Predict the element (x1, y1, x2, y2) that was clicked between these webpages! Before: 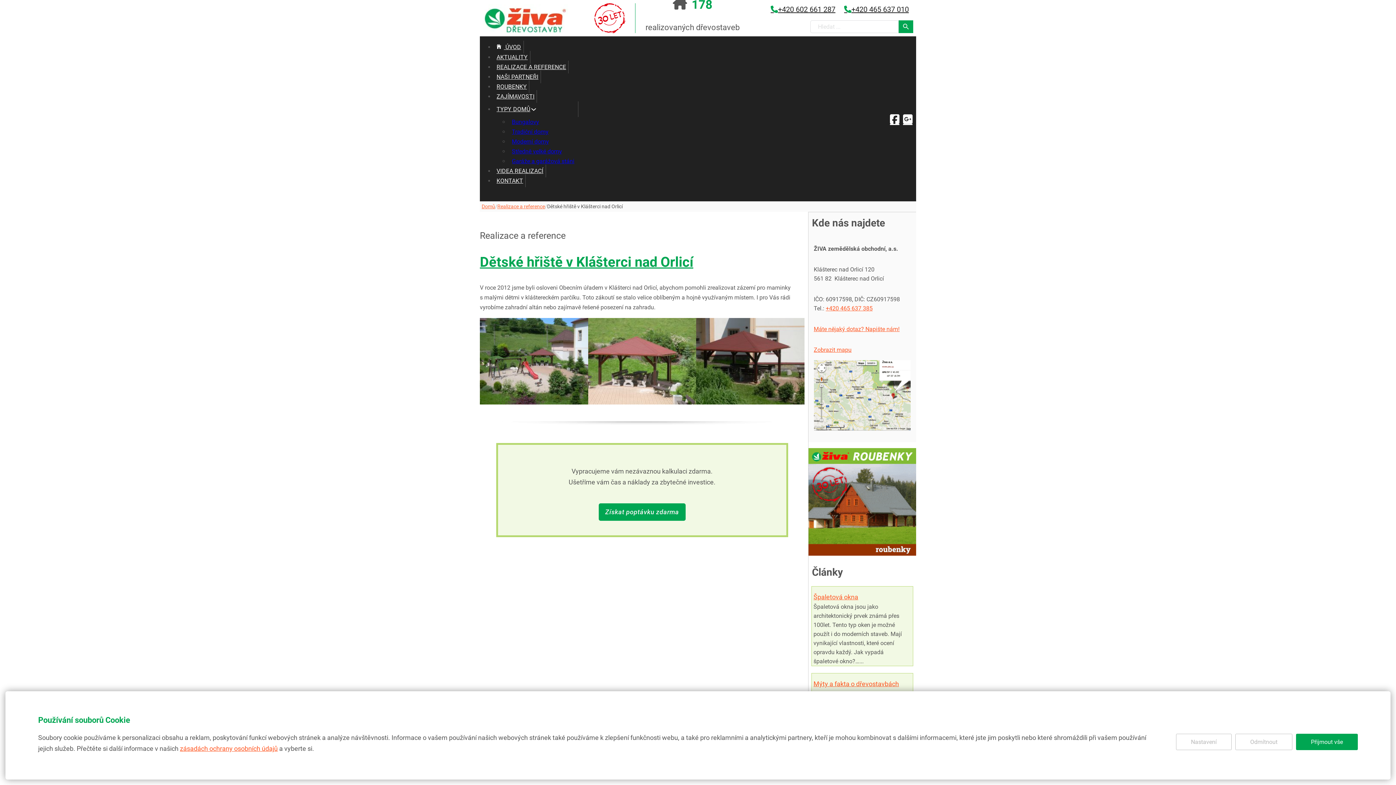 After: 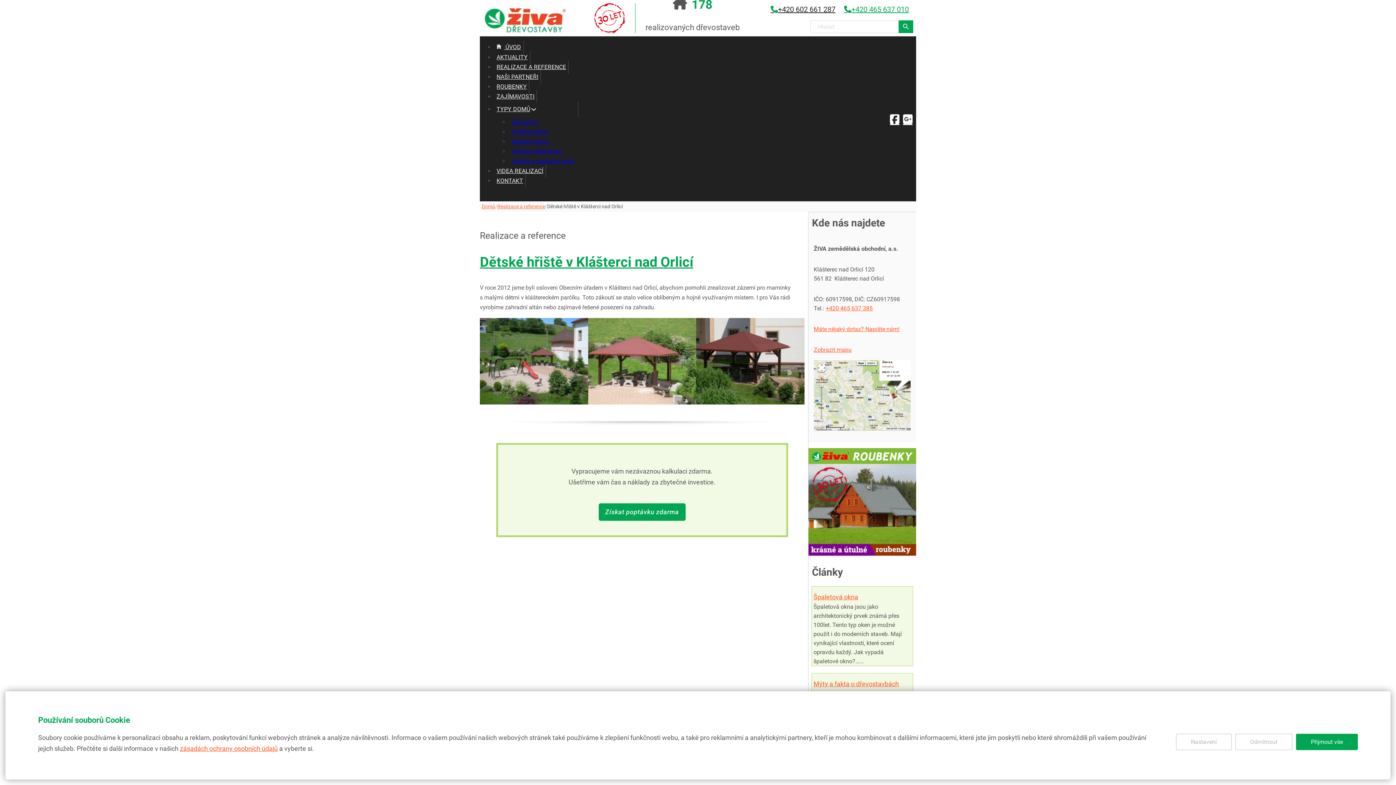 Action: label: +420 465 637 010 bbox: (840, 3, 913, 16)